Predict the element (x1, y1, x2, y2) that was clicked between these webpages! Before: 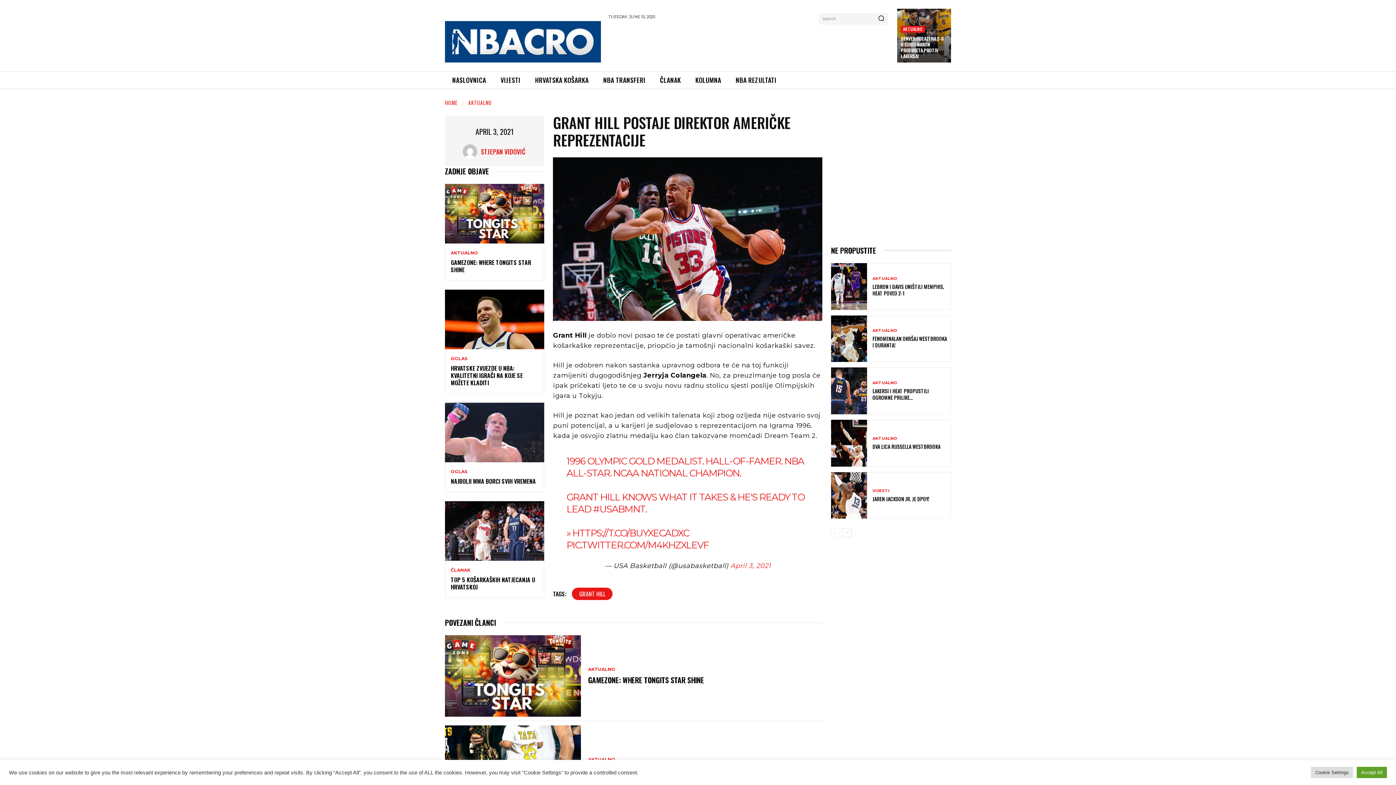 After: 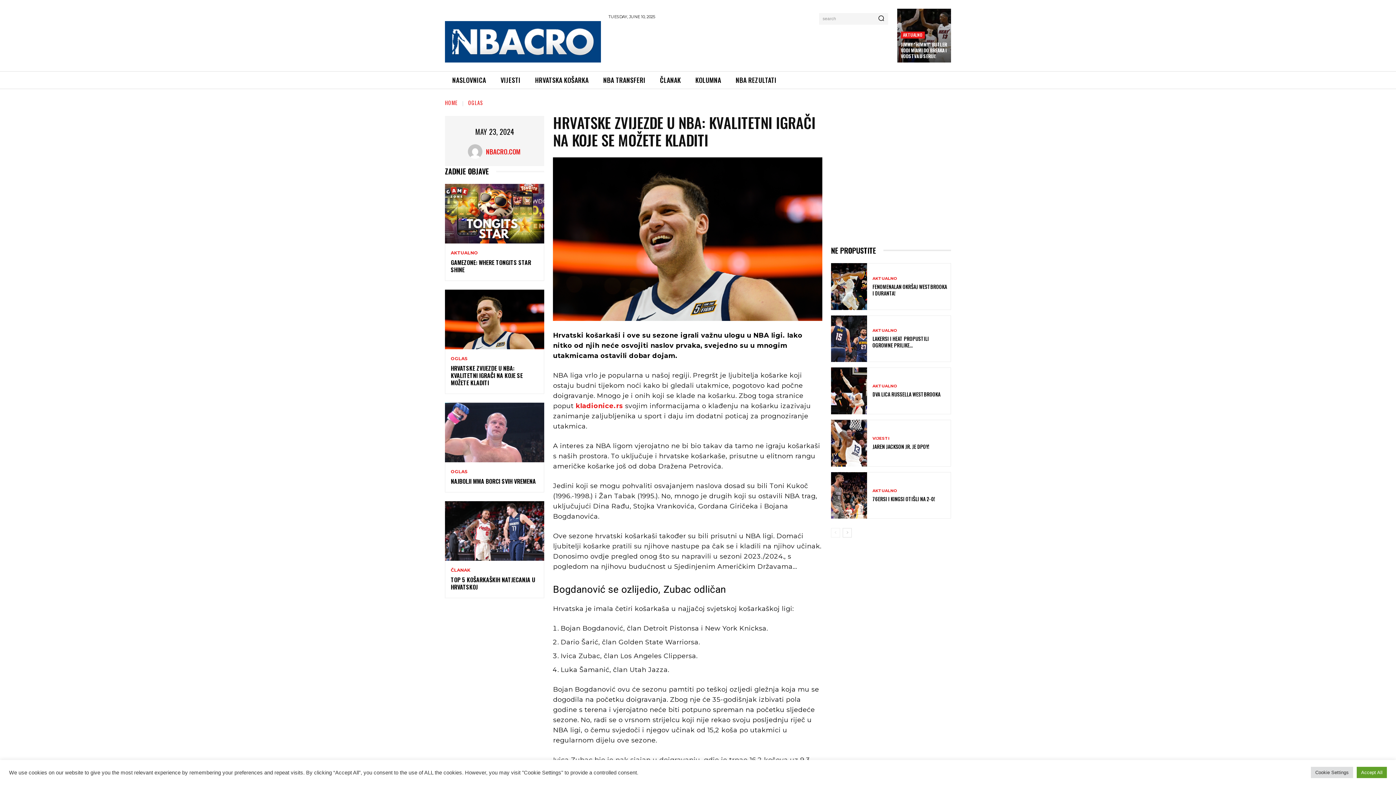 Action: label: HRVATSKE ZVIJEZDE U NBA: KVALITETNI IGRAČI NA KOJE SE MOŽETE KLADITI bbox: (450, 364, 522, 387)